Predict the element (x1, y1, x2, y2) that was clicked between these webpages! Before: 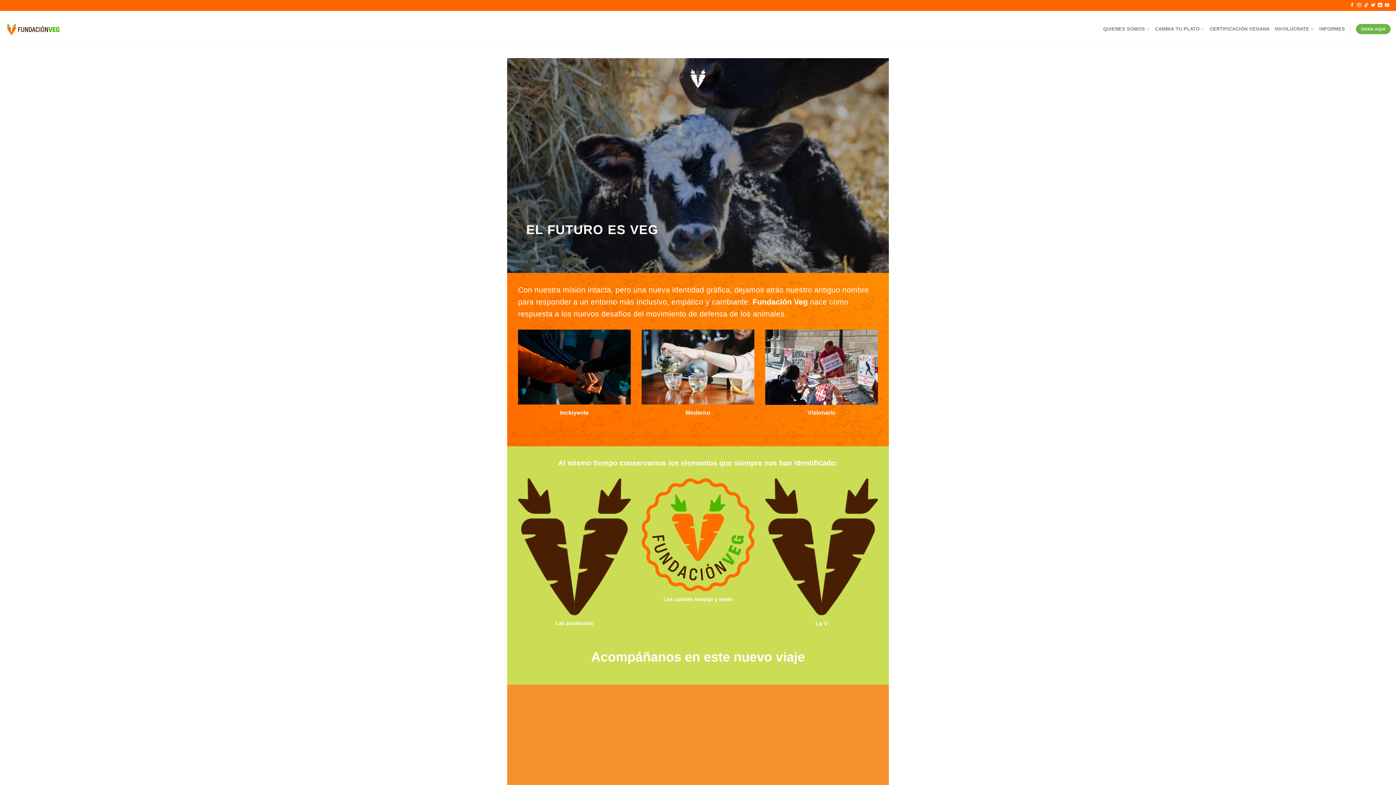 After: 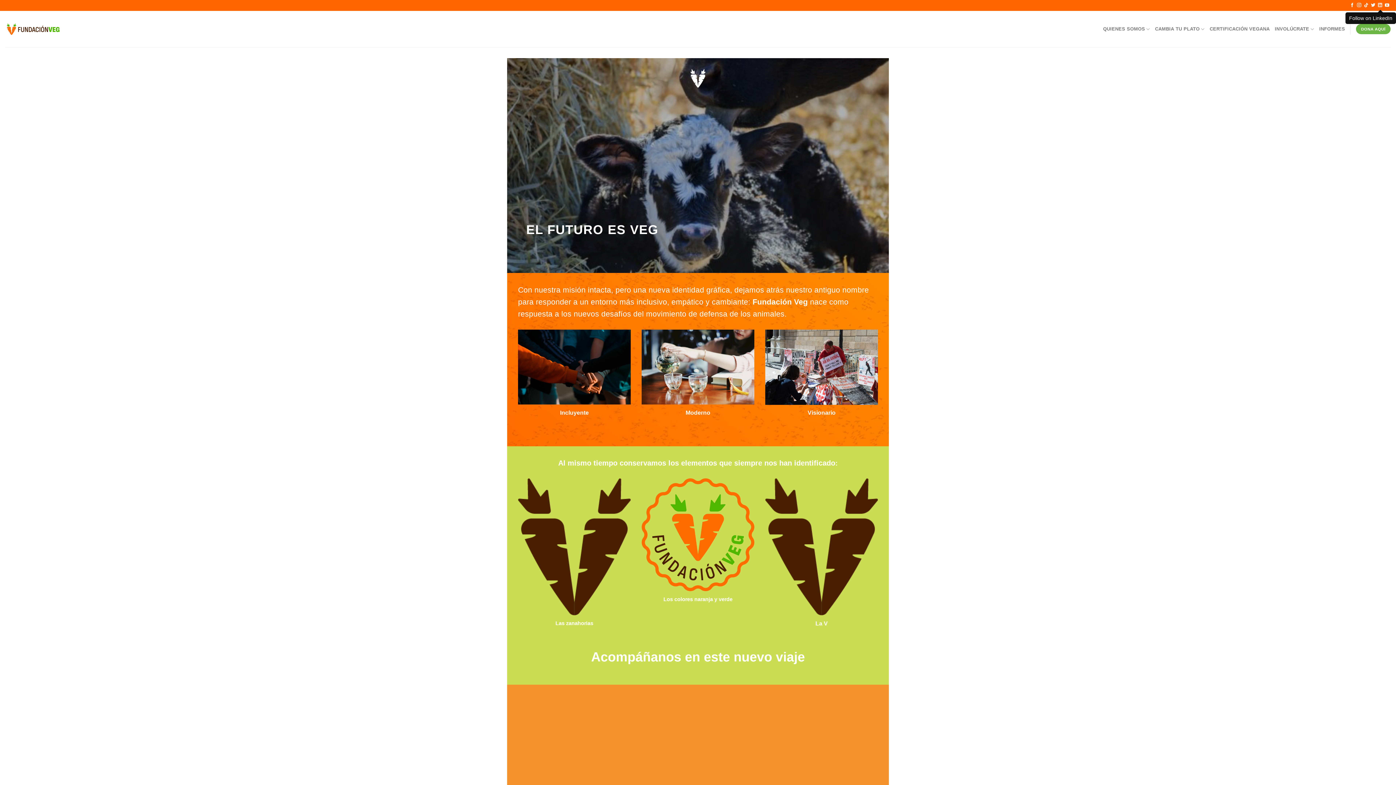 Action: bbox: (1378, 2, 1382, 7)